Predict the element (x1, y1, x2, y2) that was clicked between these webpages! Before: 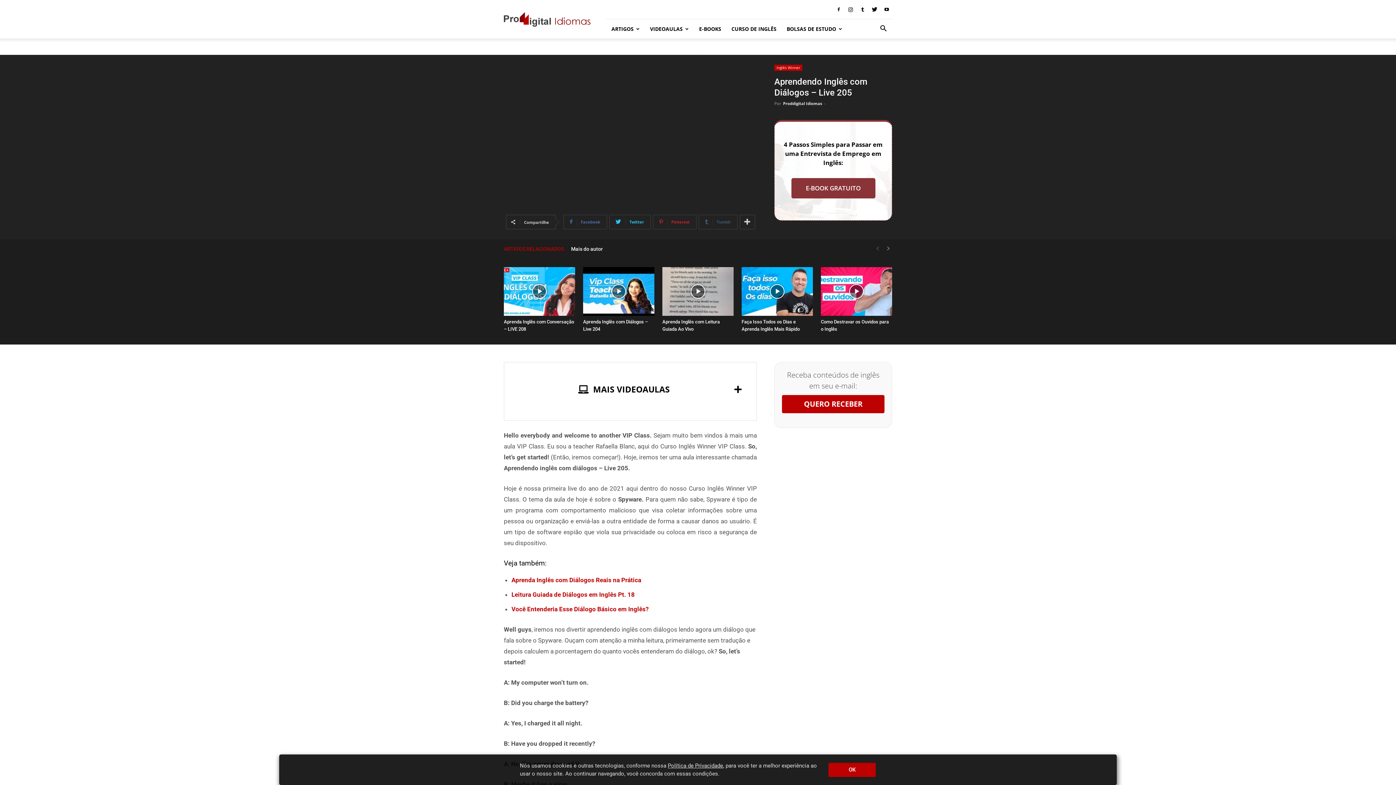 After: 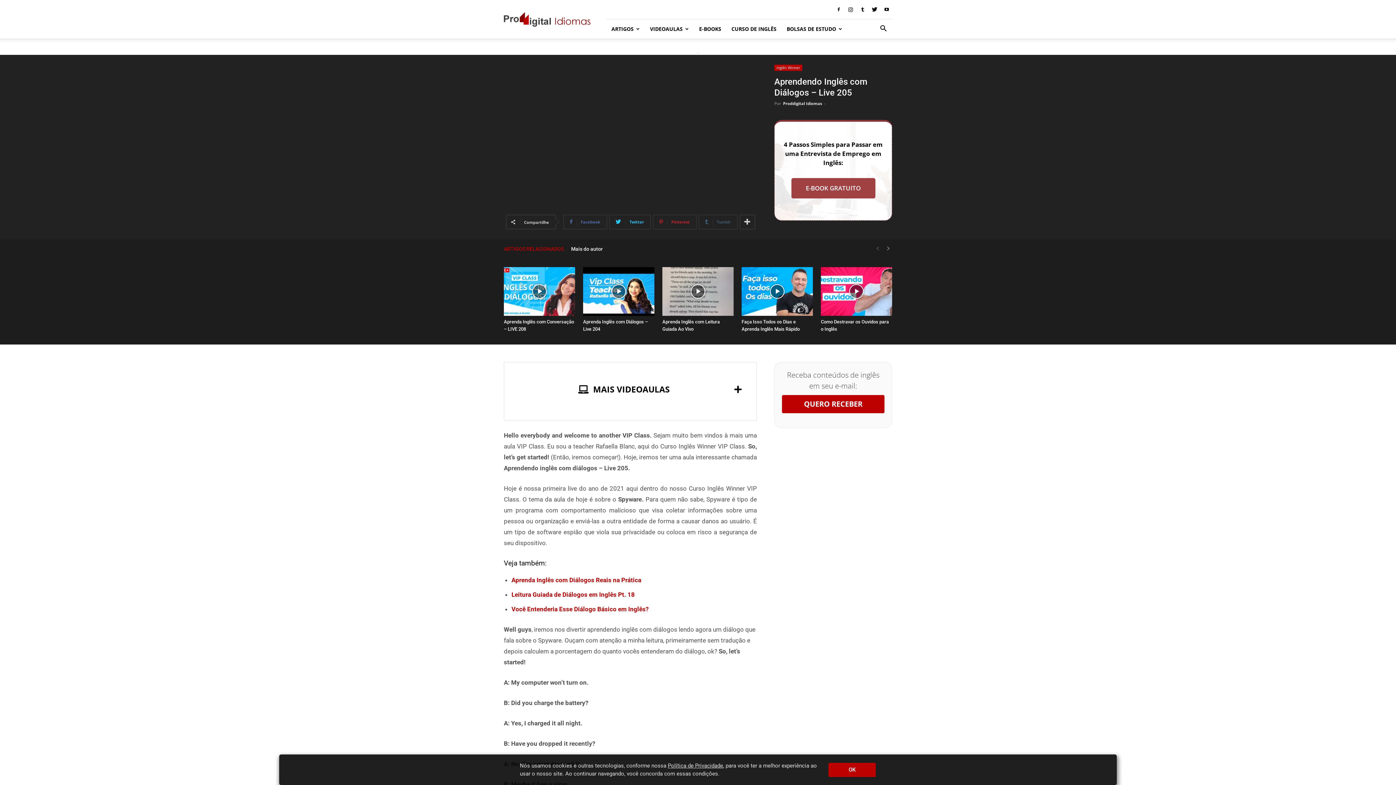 Action: bbox: (791, 178, 875, 198) label: E-BOOK GRATUITO